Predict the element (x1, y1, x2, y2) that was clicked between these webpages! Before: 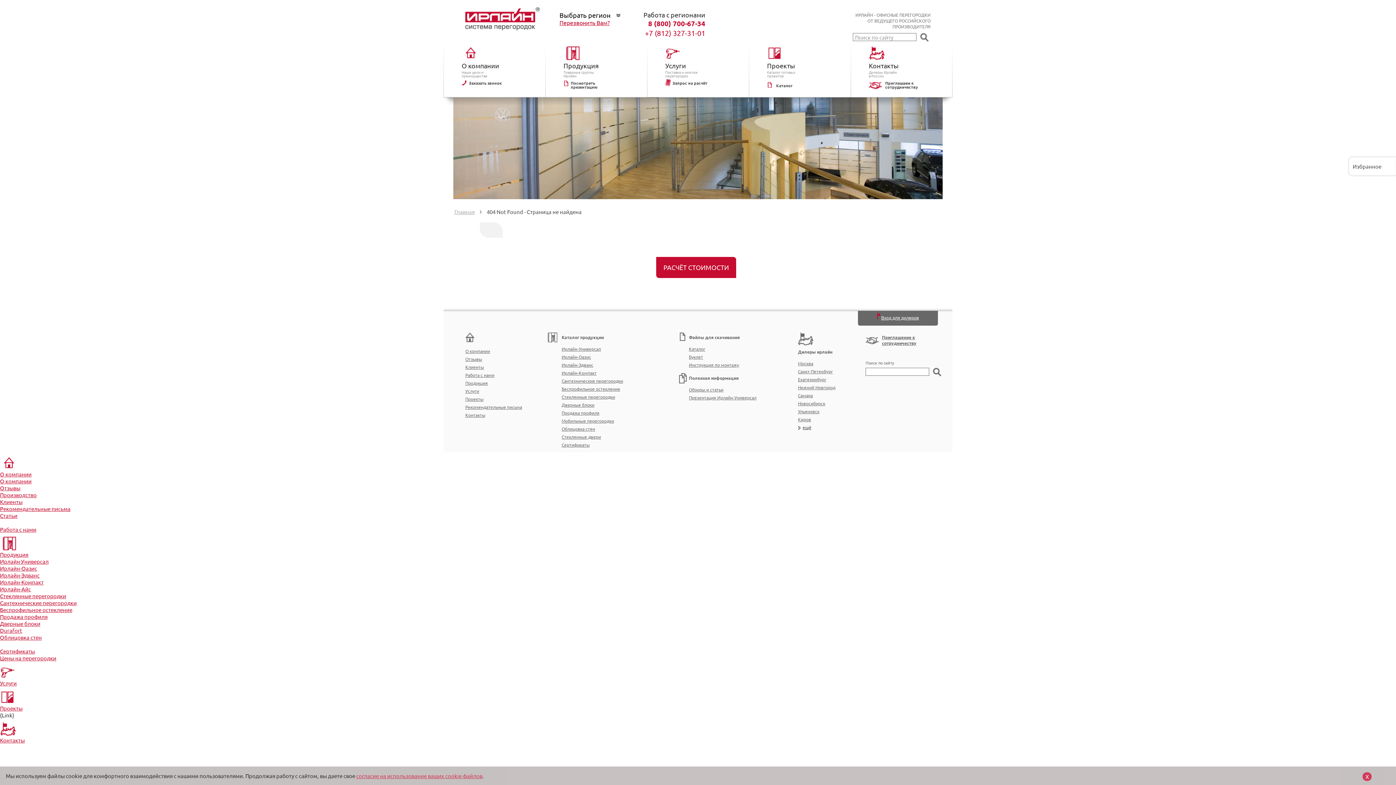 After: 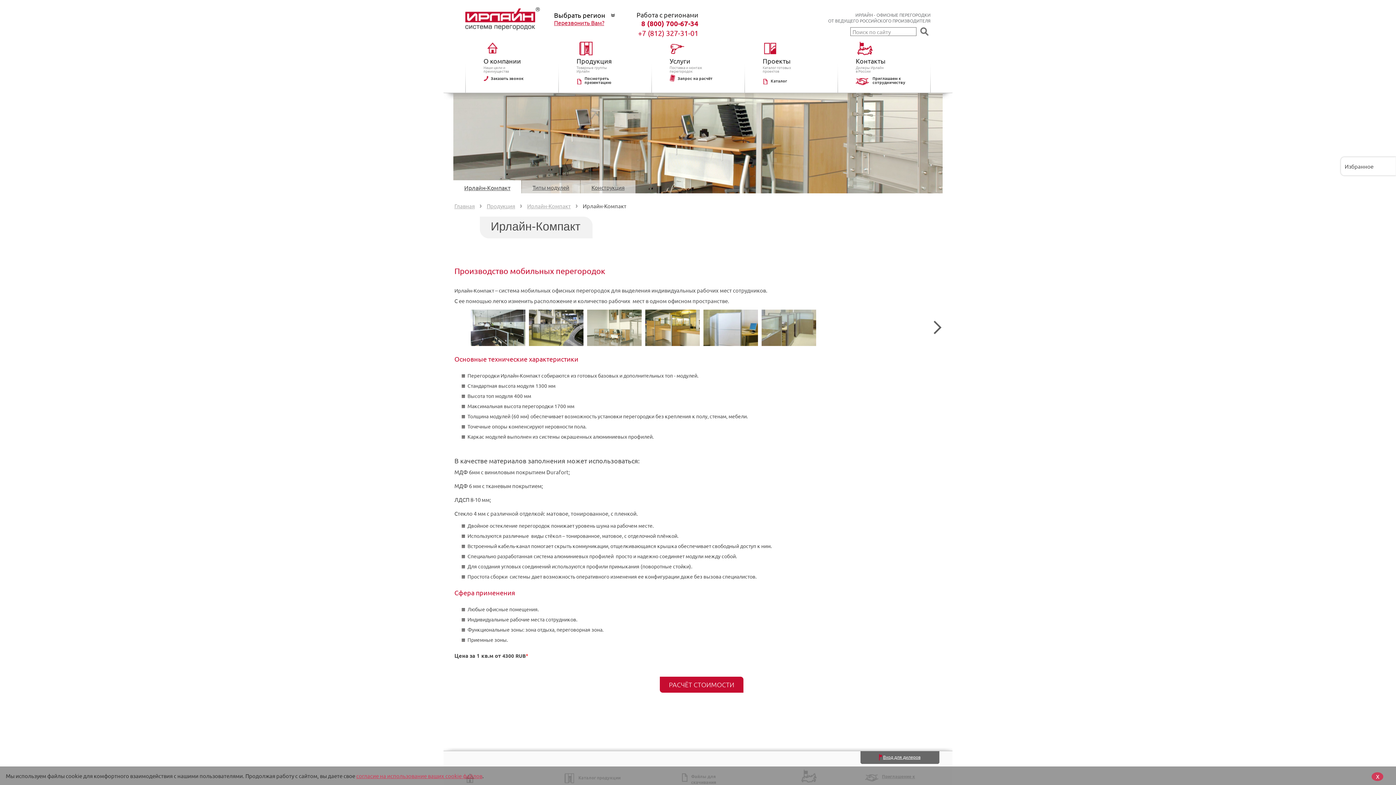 Action: bbox: (561, 370, 596, 375) label: Ирлайн-Компакт